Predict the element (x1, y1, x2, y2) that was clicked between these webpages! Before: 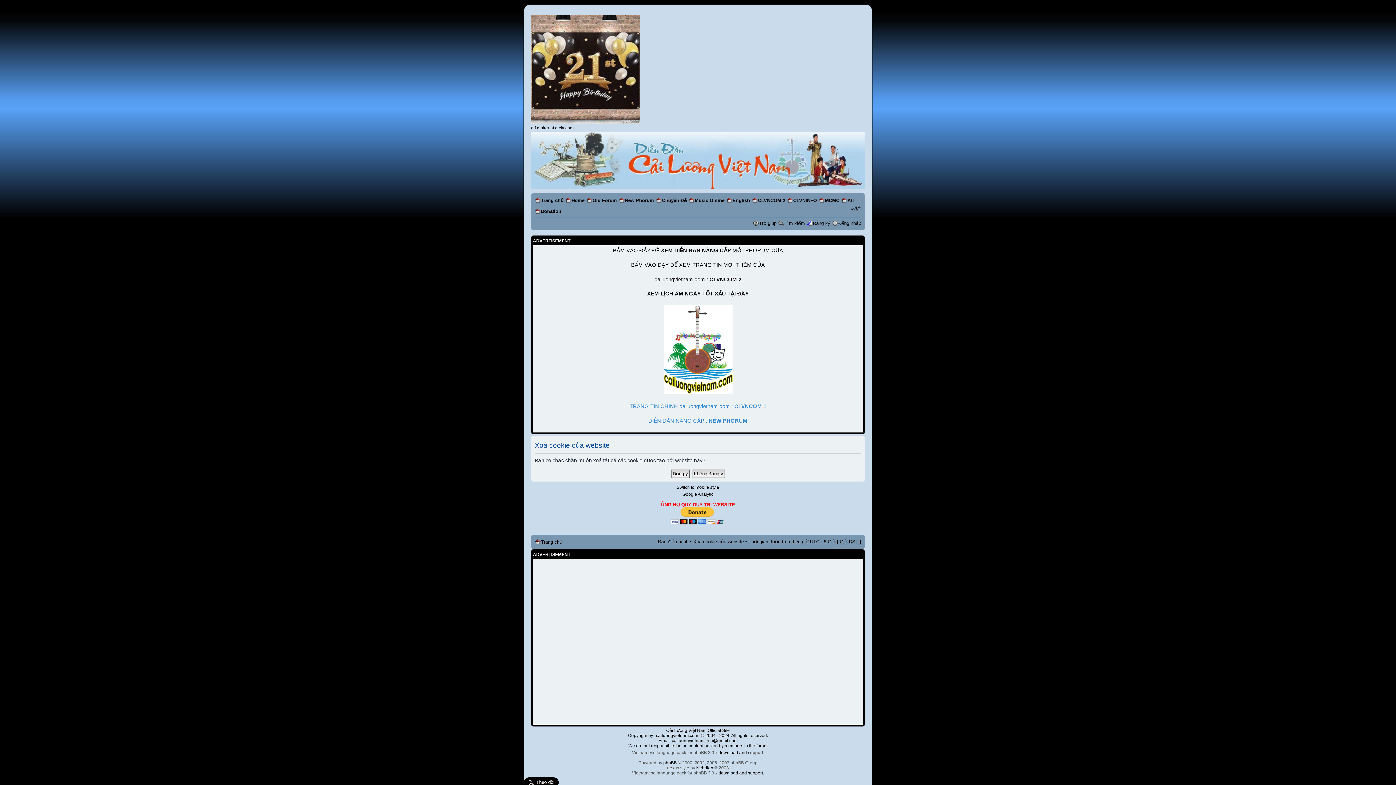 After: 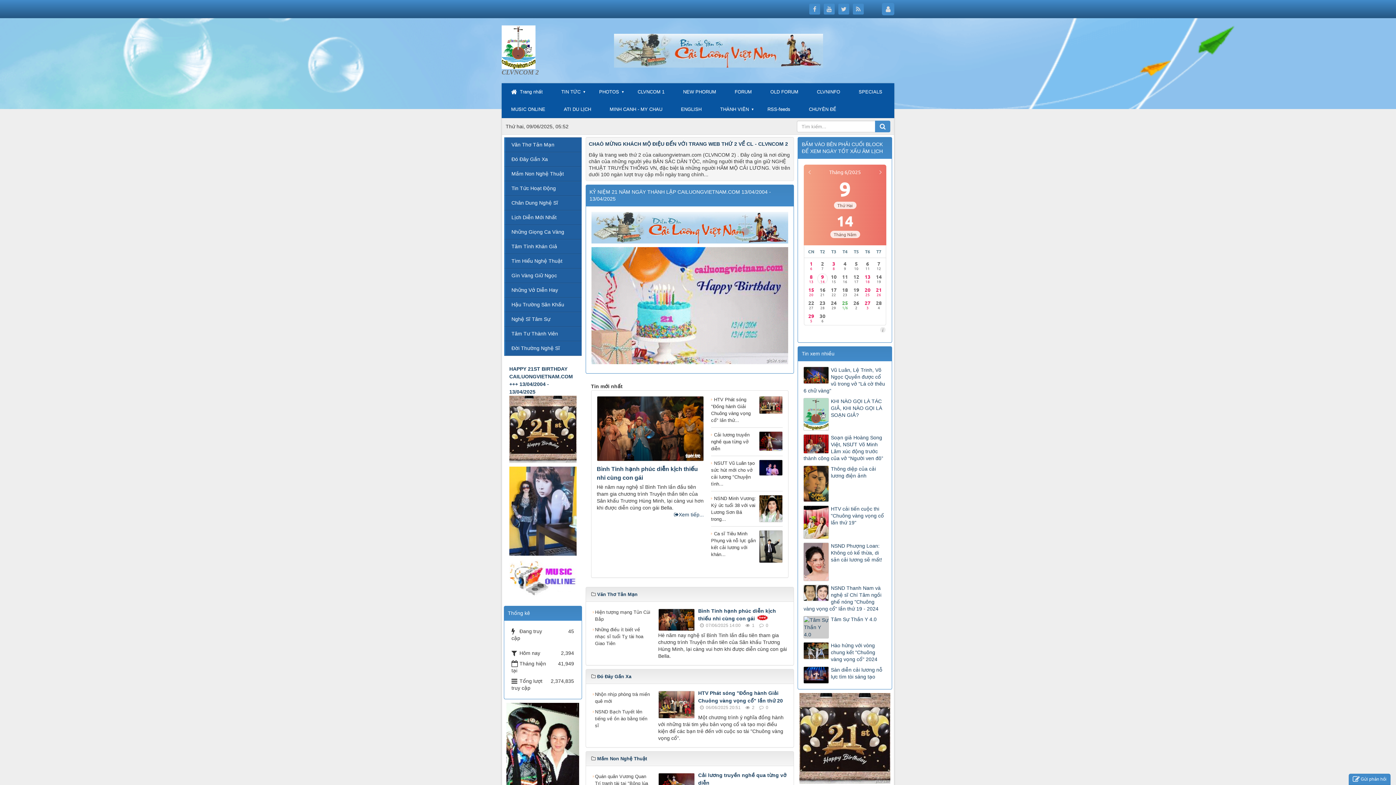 Action: label: XEM LỊCH ÂM NGÀY TỐT XẤU bbox: (647, 291, 726, 296)